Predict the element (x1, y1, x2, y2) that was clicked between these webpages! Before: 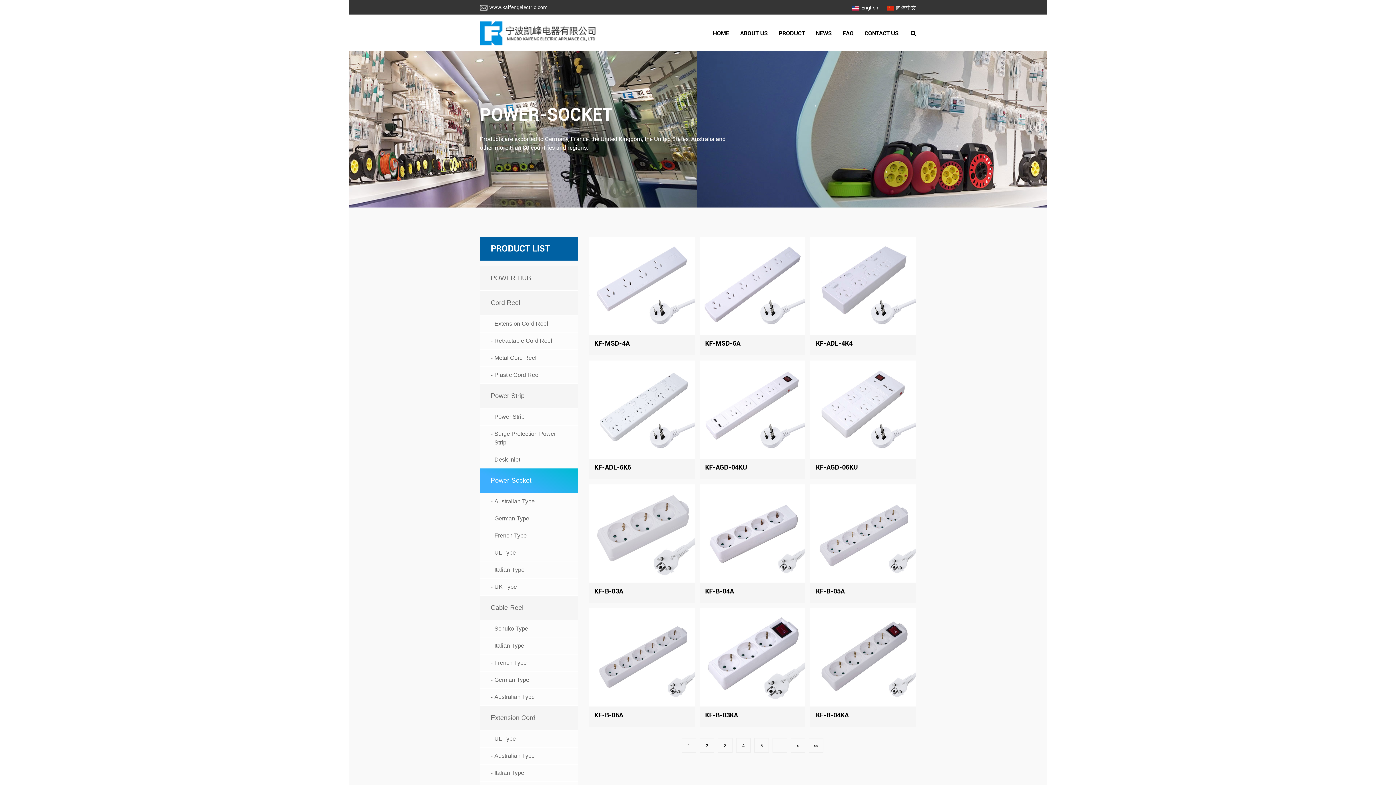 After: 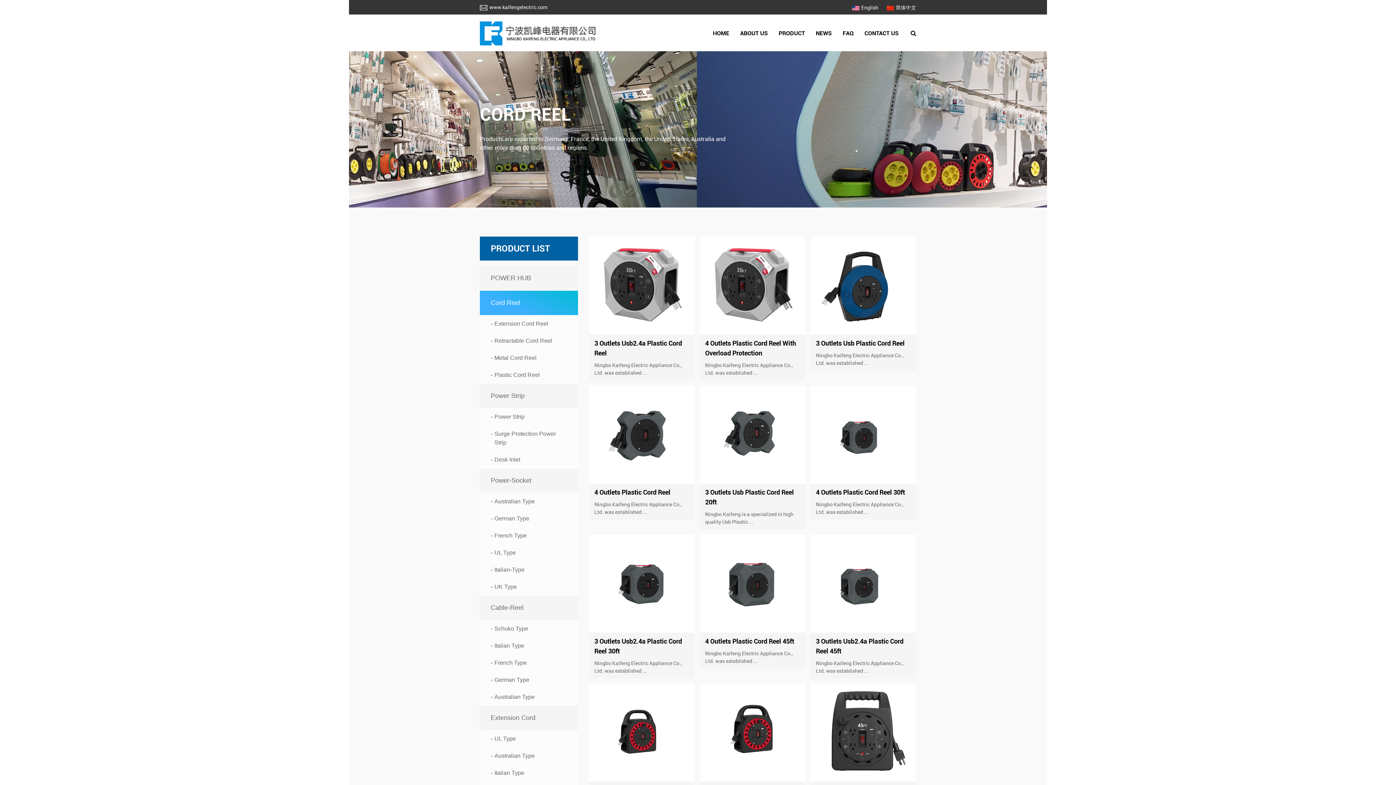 Action: bbox: (480, 291, 578, 315) label: Cord Reel